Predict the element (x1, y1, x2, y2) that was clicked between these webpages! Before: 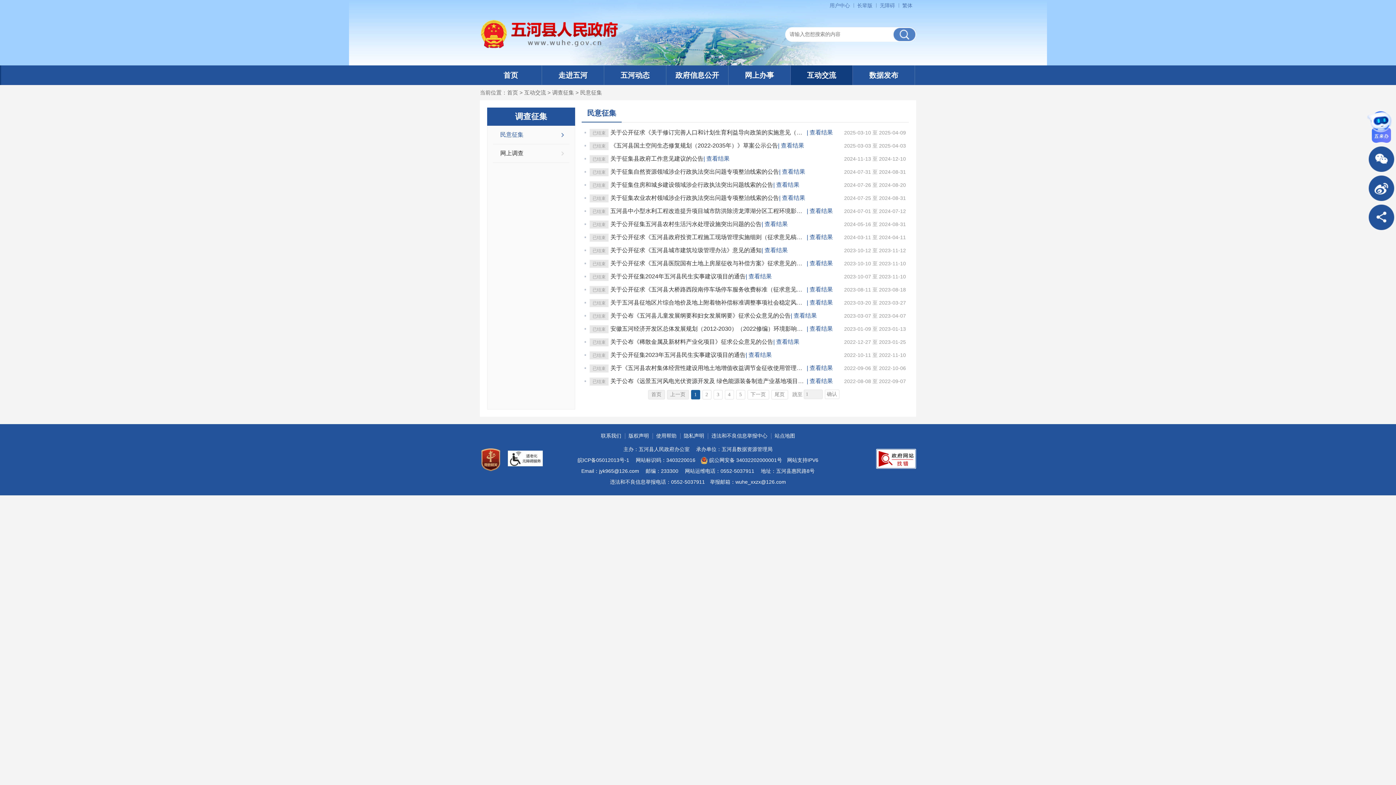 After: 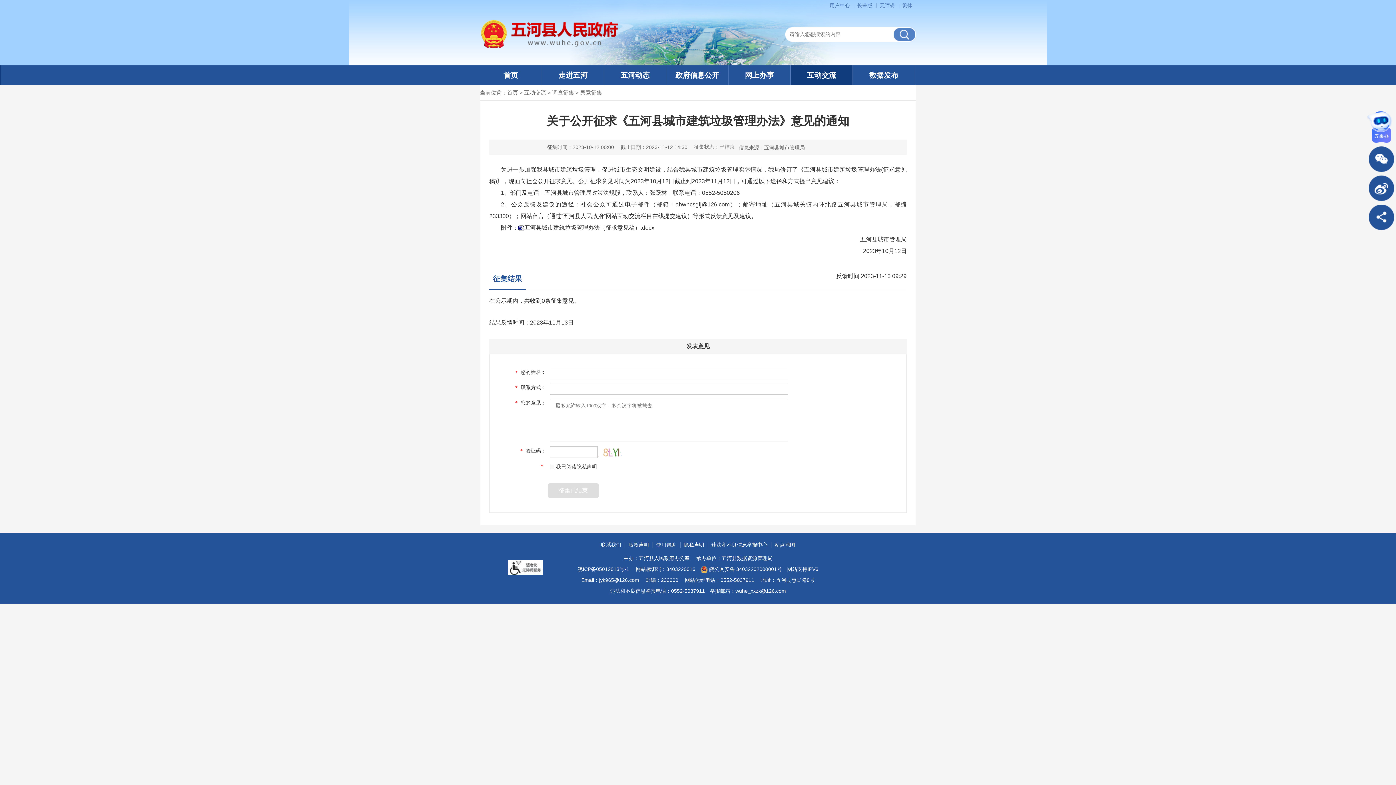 Action: label: 关于公开征求《五河县城市建筑垃圾管理办法》意见的通知 bbox: (610, 244, 761, 257)